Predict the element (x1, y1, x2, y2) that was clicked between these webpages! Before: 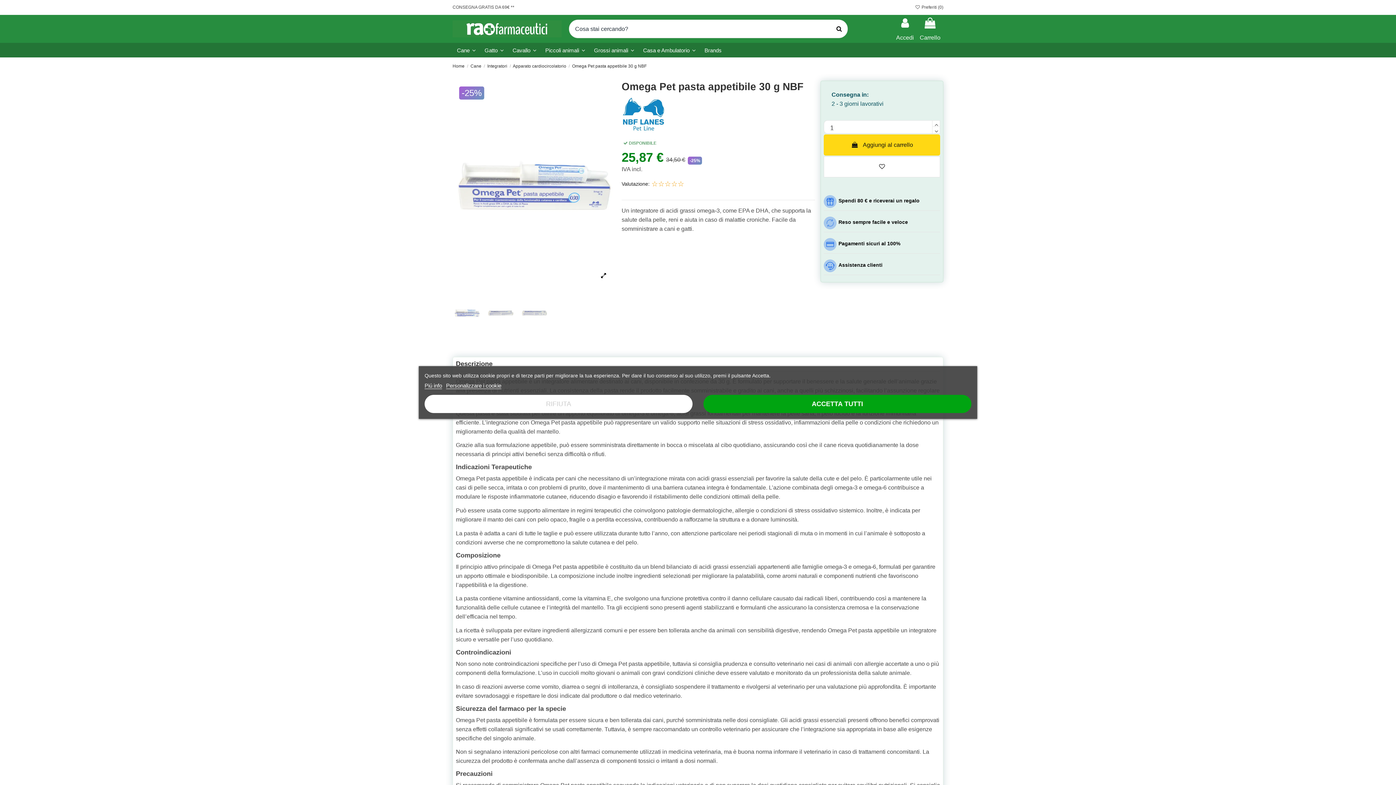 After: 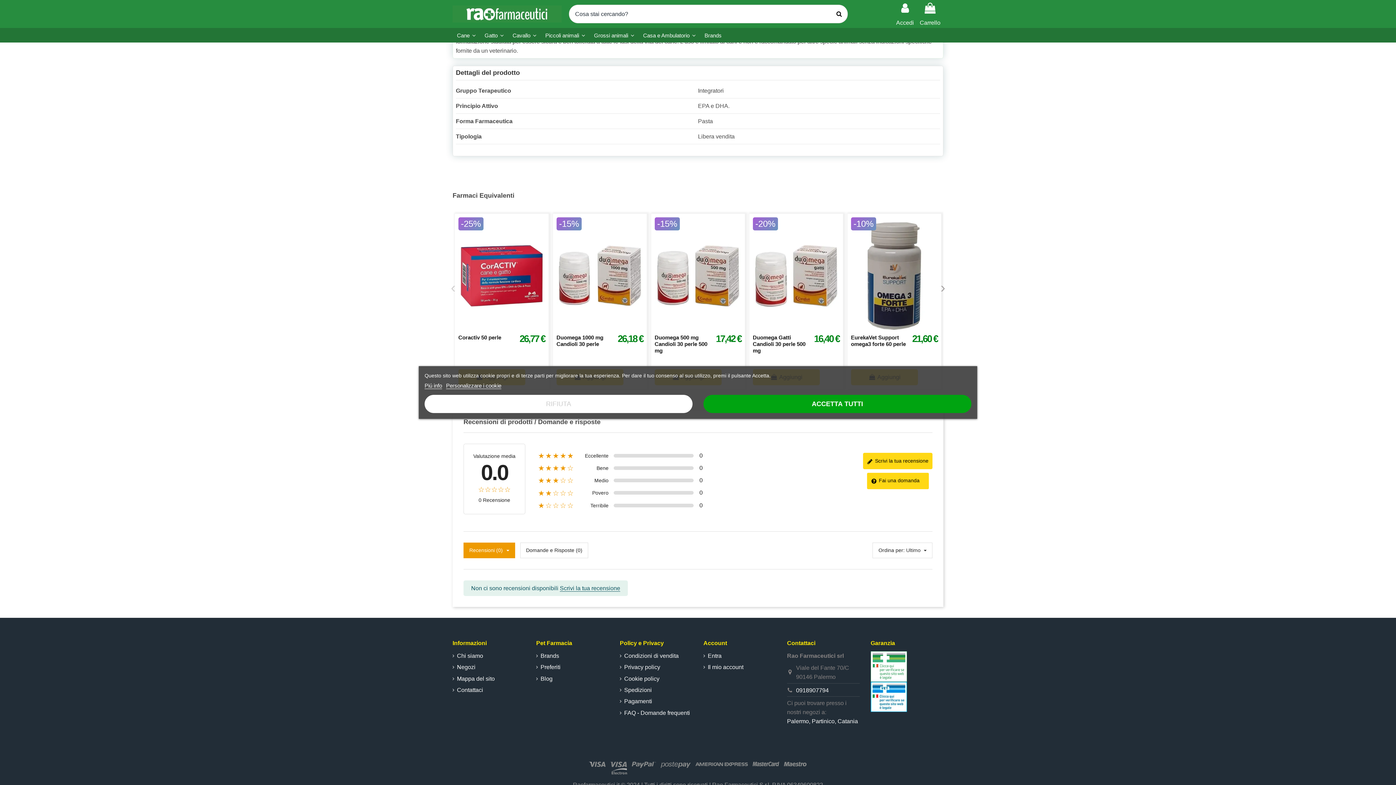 Action: bbox: (621, 181, 815, 187) label: Valutazione: